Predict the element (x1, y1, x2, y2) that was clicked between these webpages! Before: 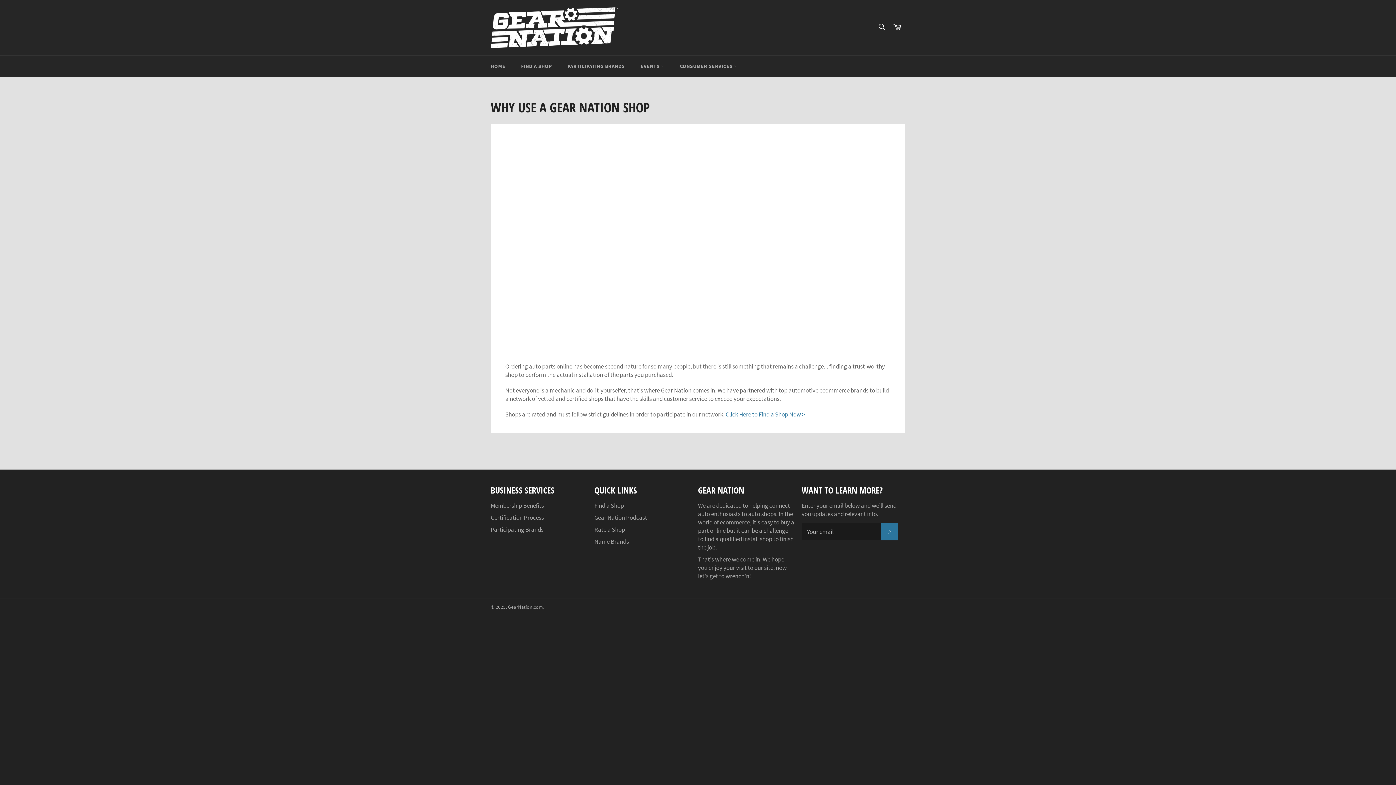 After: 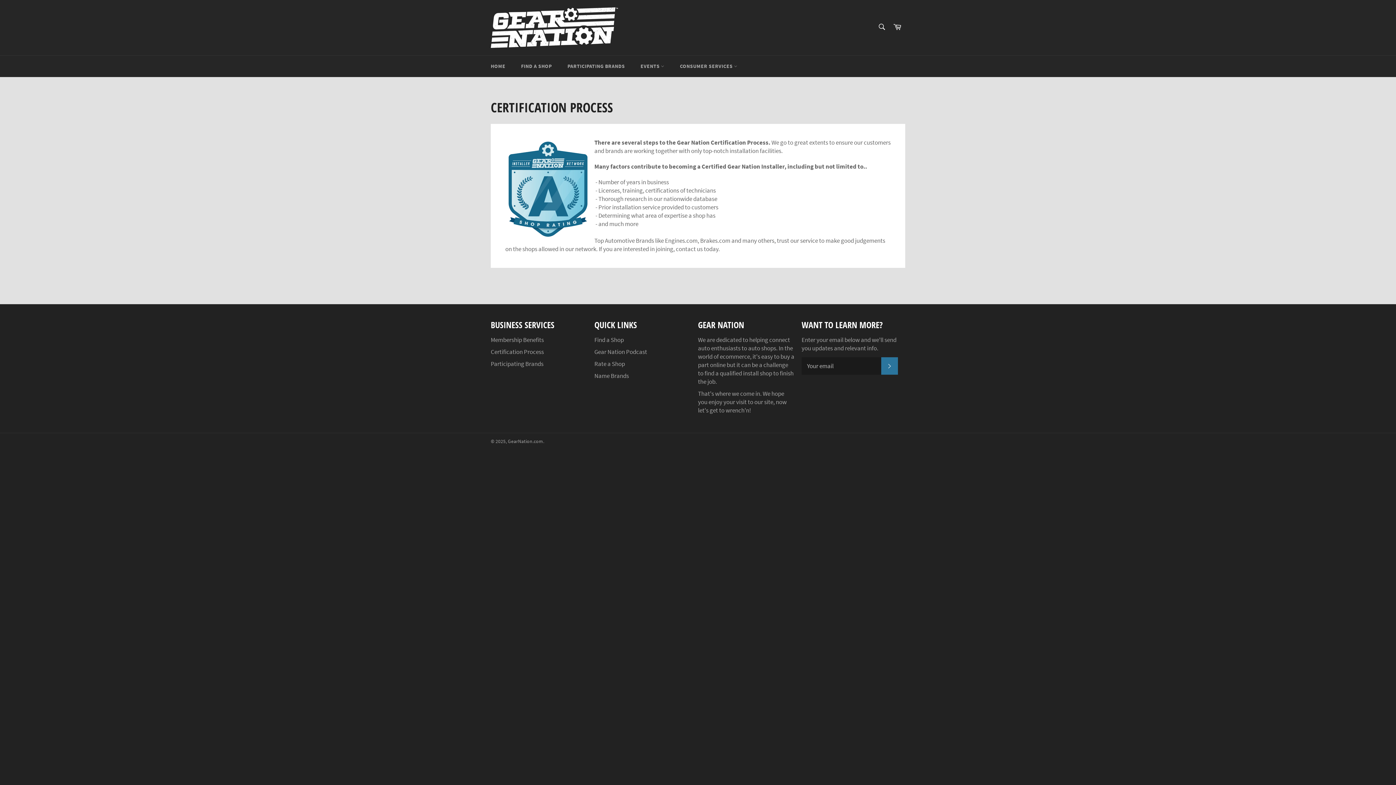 Action: bbox: (490, 513, 544, 521) label: Certification Process